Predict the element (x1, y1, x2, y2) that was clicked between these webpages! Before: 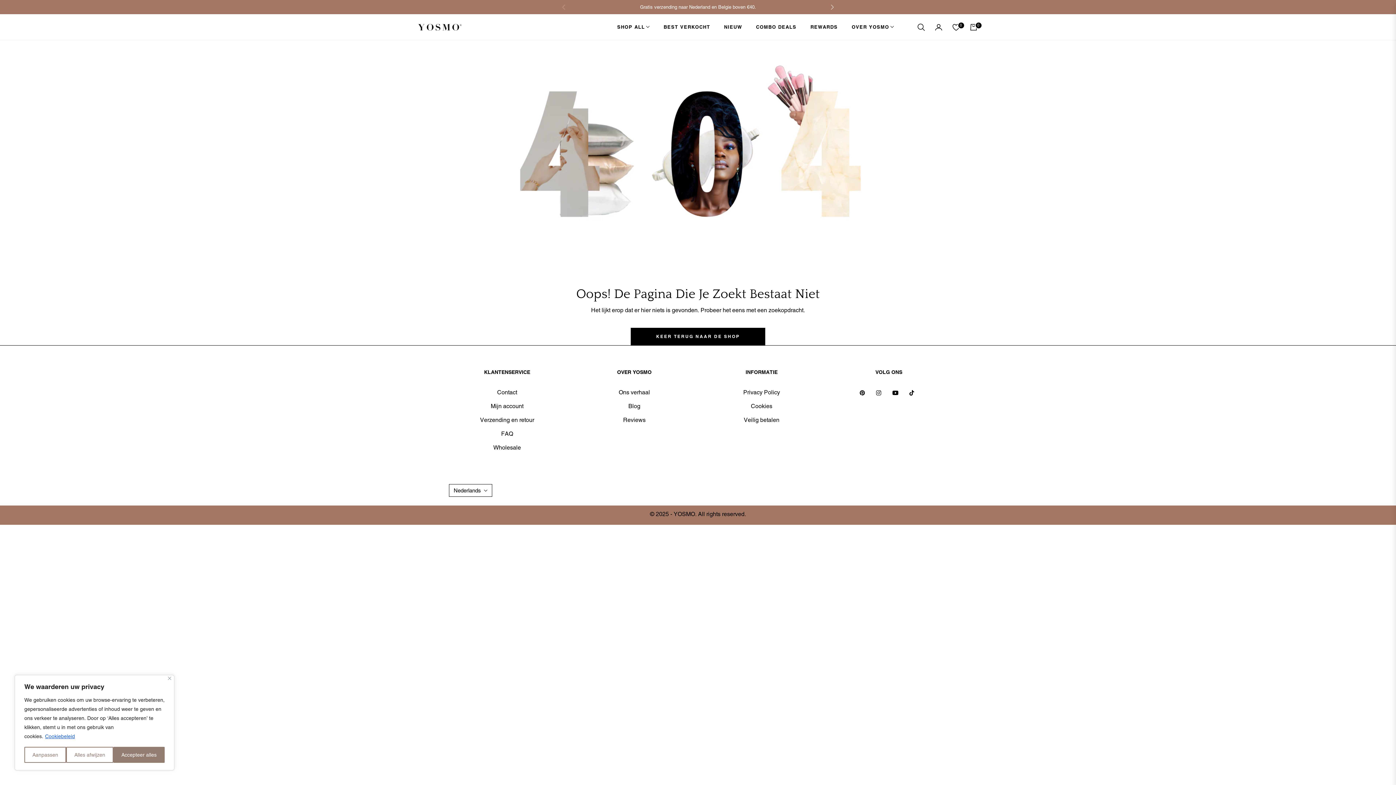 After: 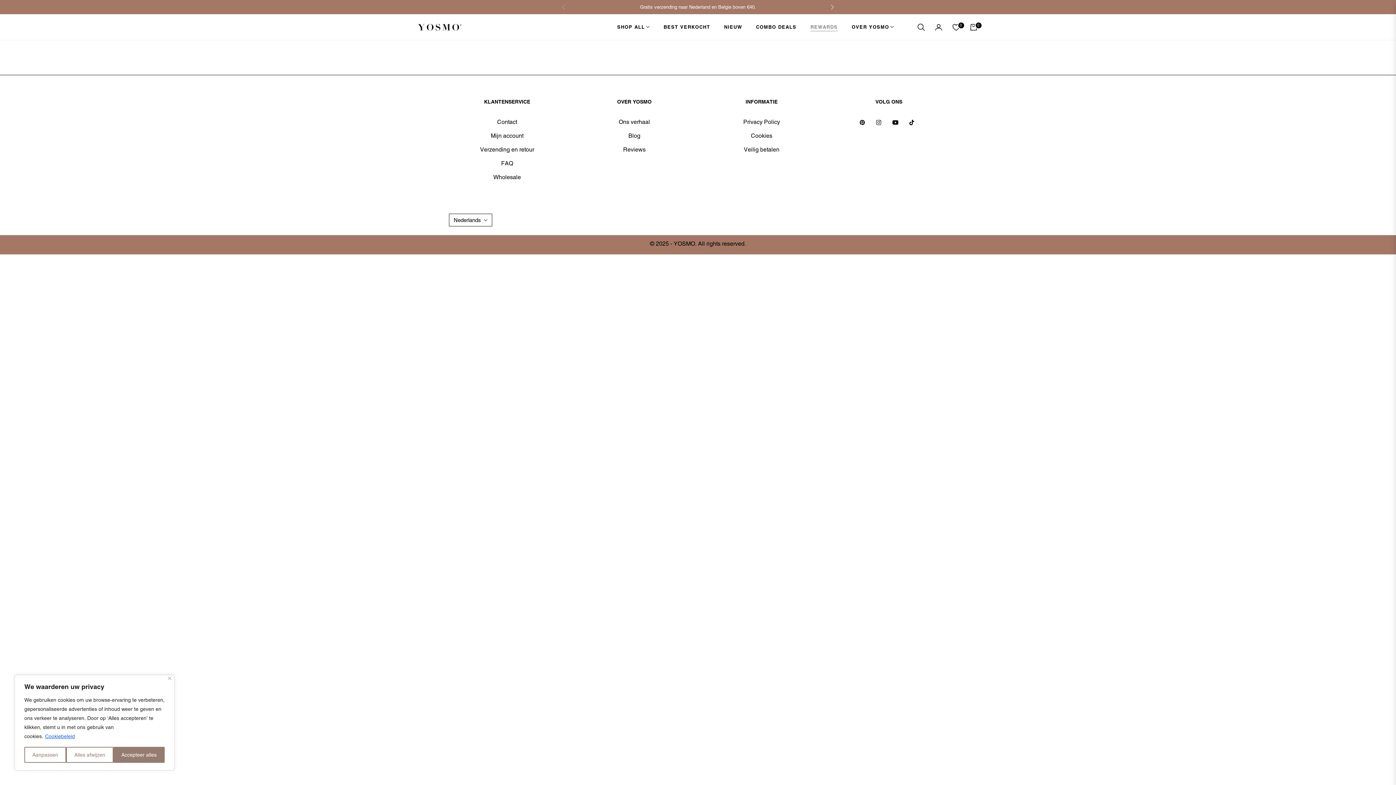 Action: bbox: (803, 14, 844, 40) label: REWARDS